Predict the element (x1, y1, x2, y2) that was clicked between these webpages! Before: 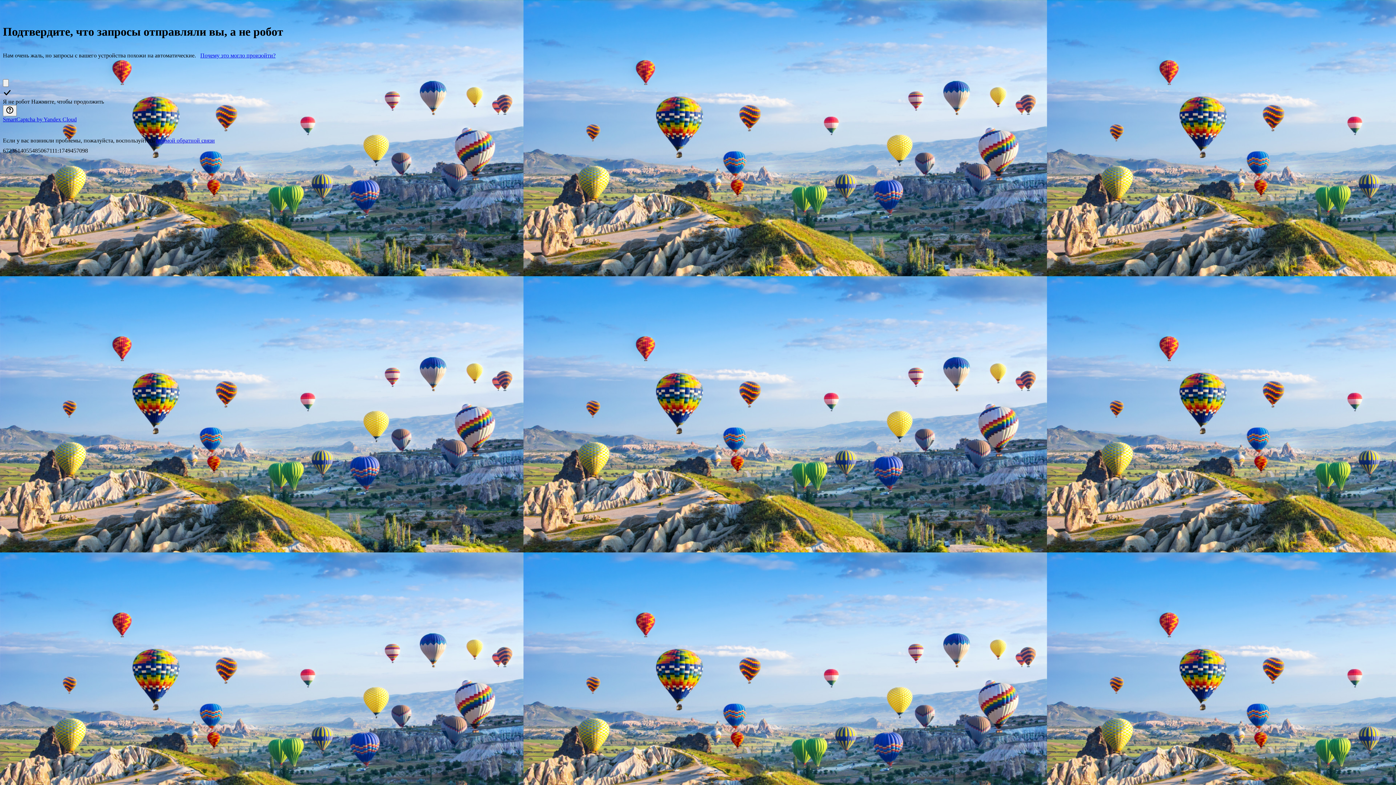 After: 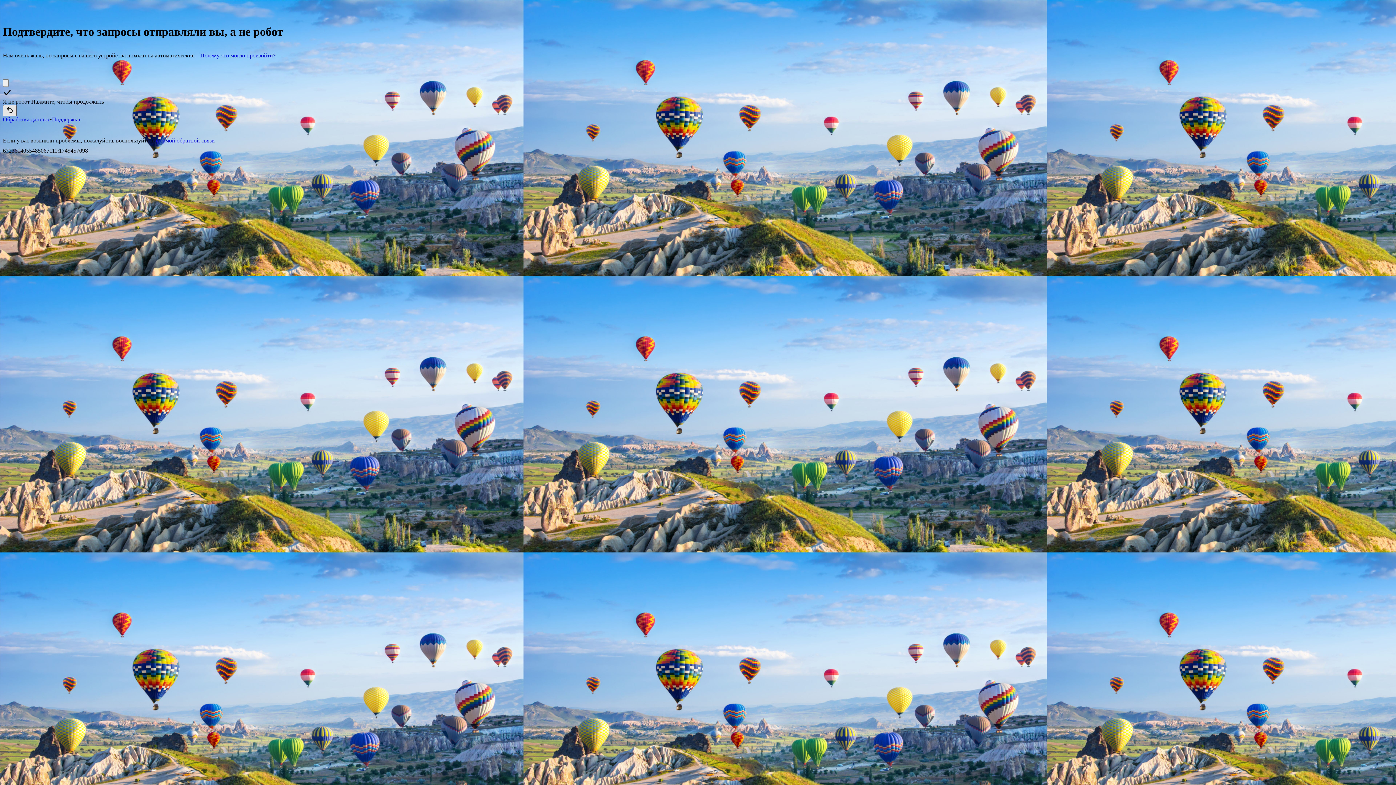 Action: bbox: (2, 105, 16, 116) label: Показать ссылки